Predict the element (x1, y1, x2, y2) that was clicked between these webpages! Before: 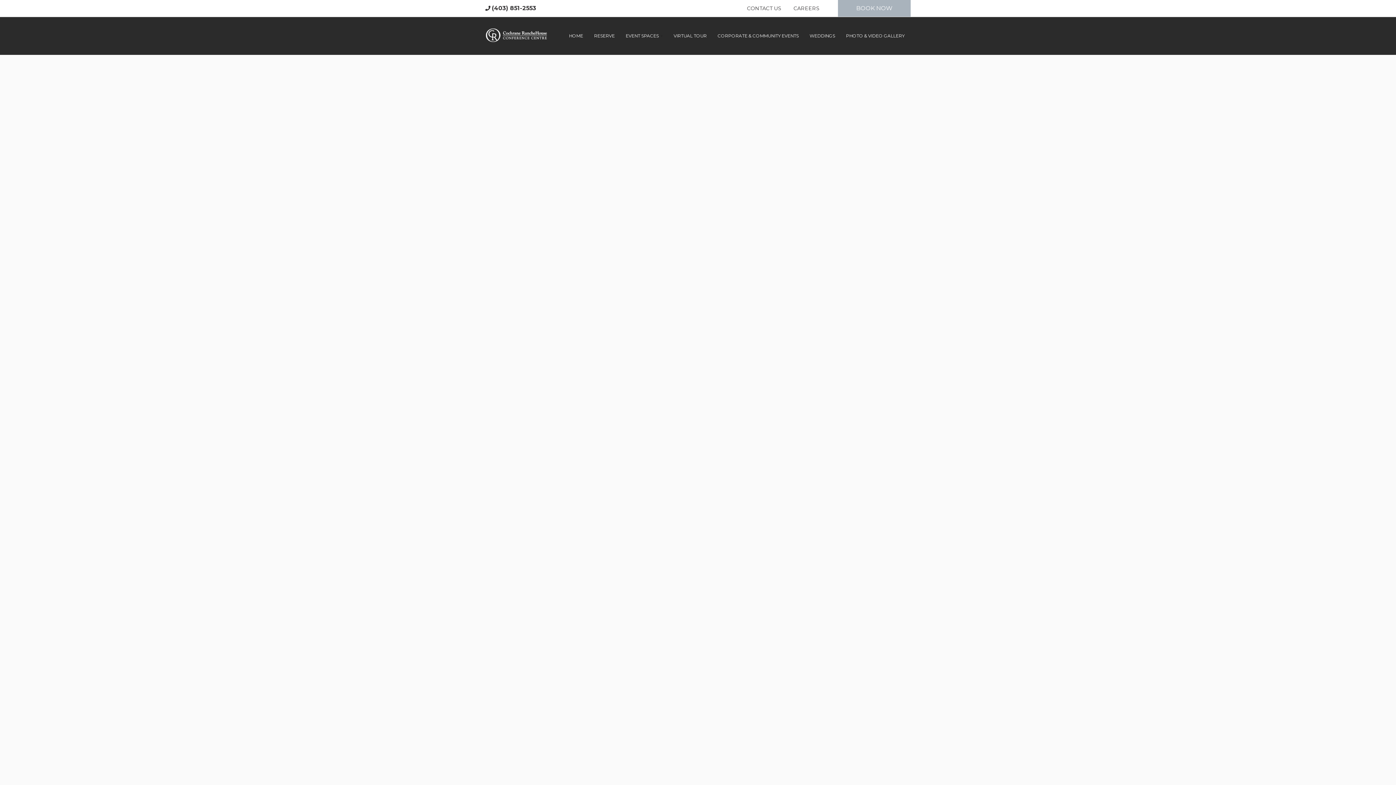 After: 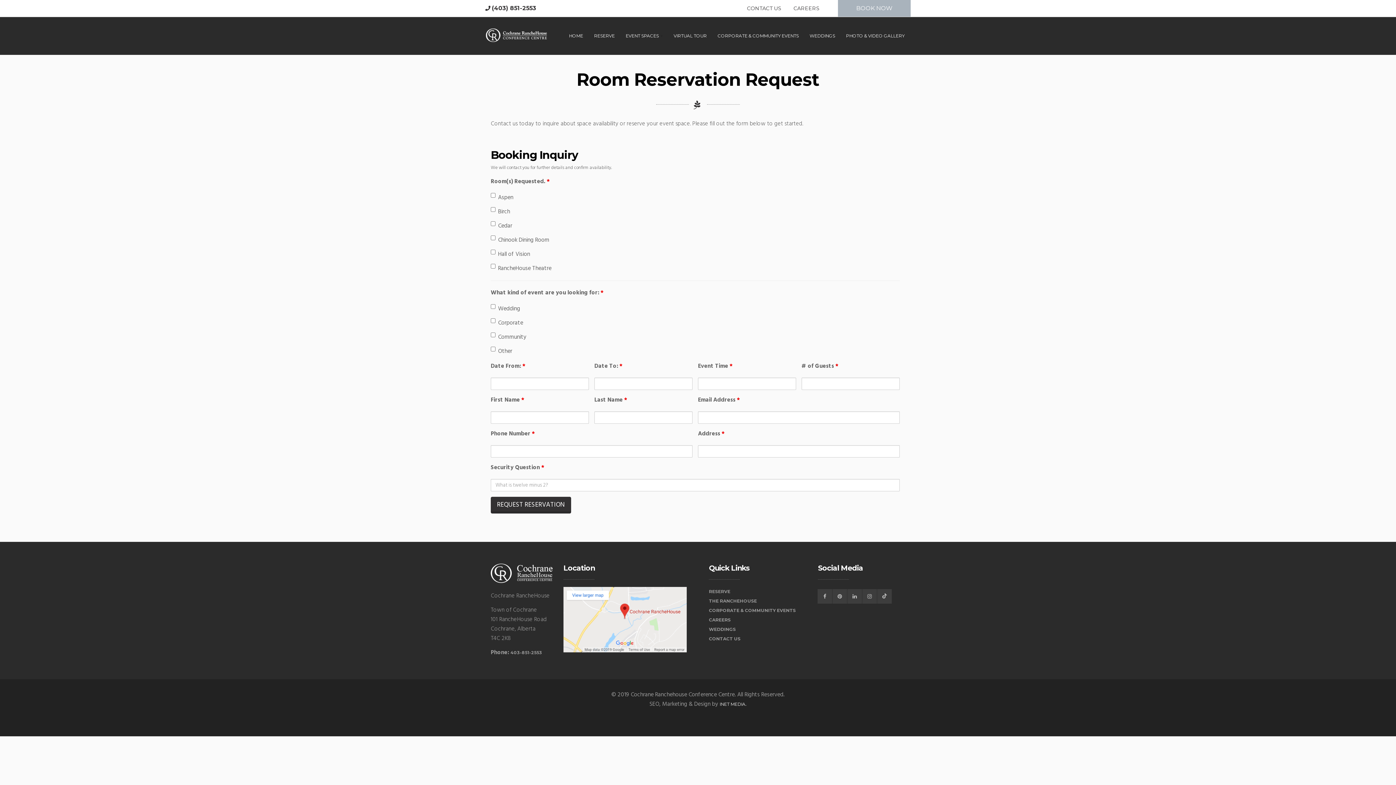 Action: bbox: (594, 28, 614, 44) label: RESERVE